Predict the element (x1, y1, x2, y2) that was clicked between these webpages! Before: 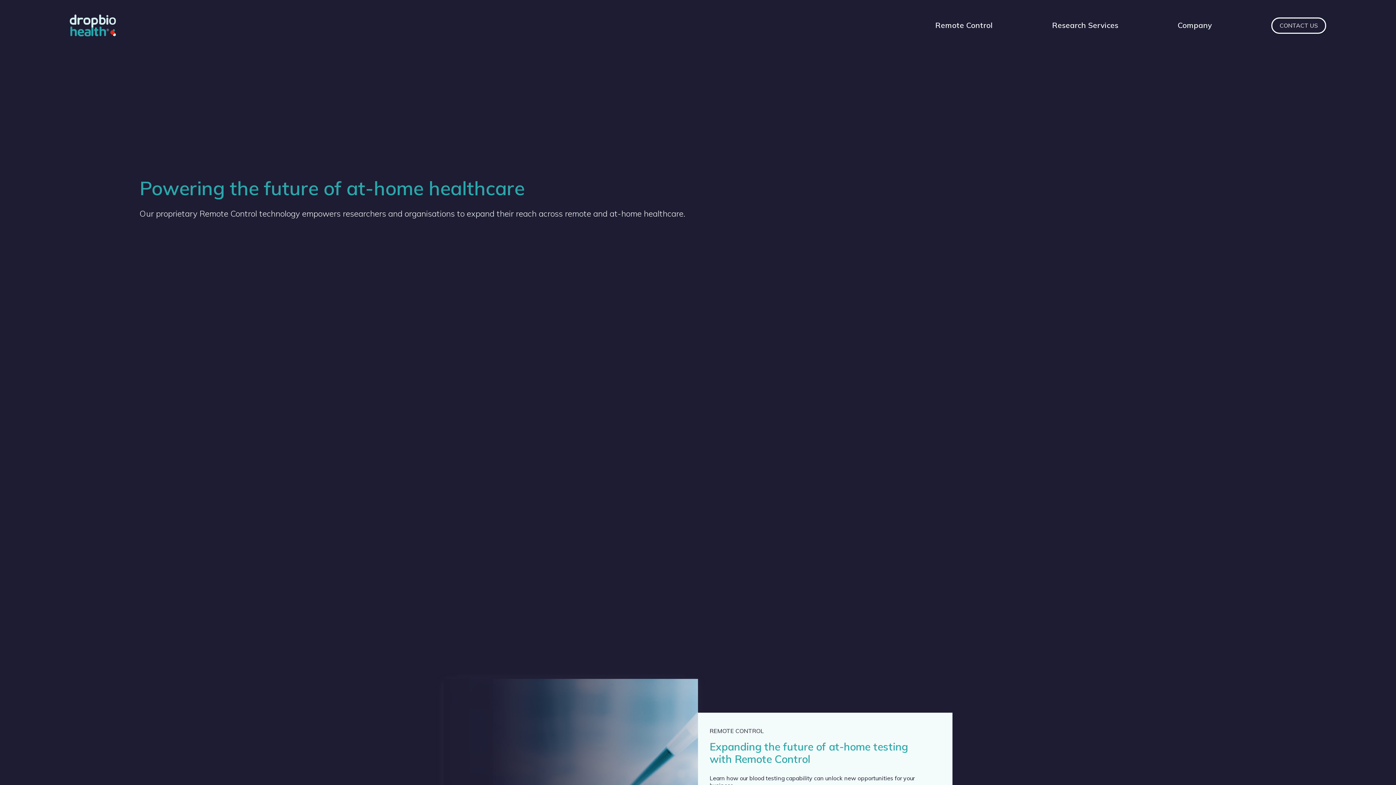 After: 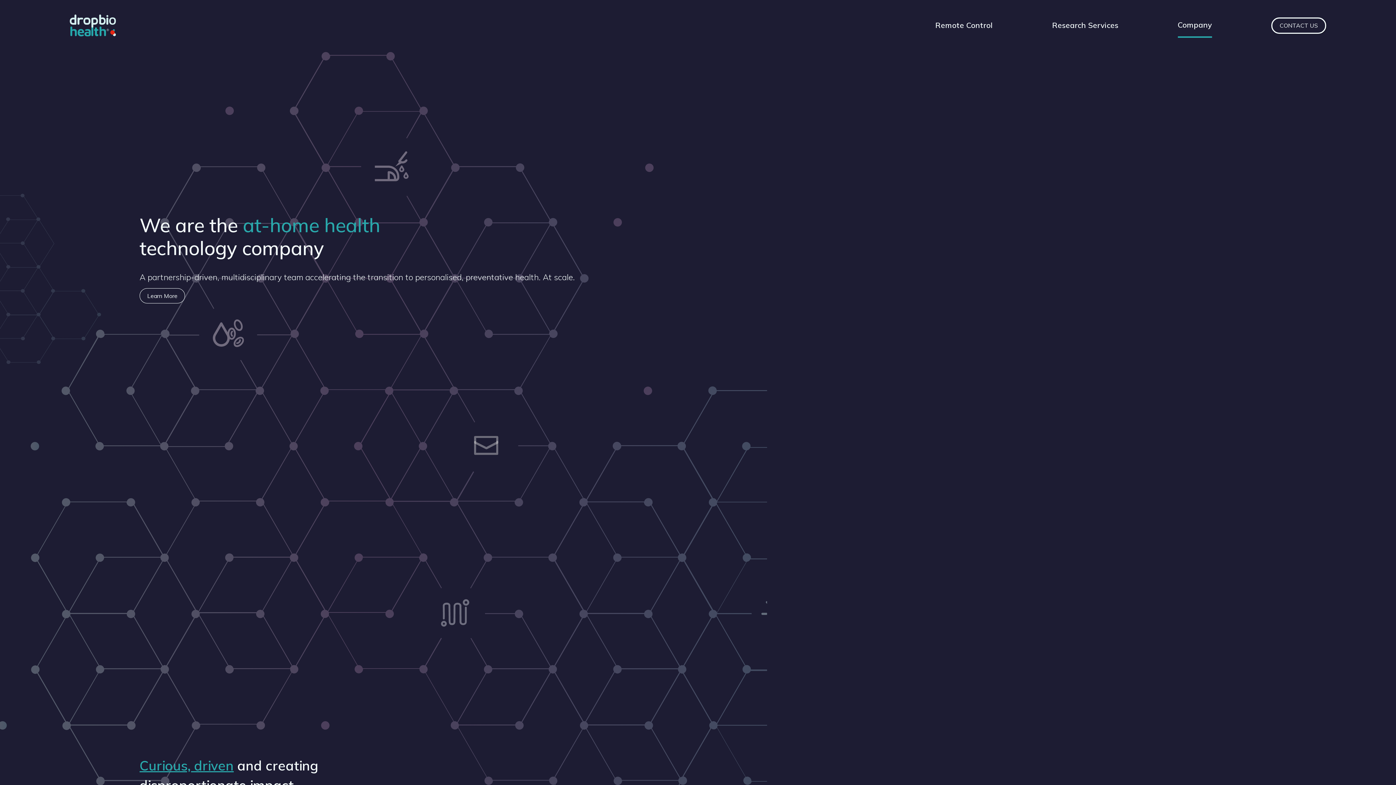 Action: label: Company bbox: (1178, 13, 1212, 37)